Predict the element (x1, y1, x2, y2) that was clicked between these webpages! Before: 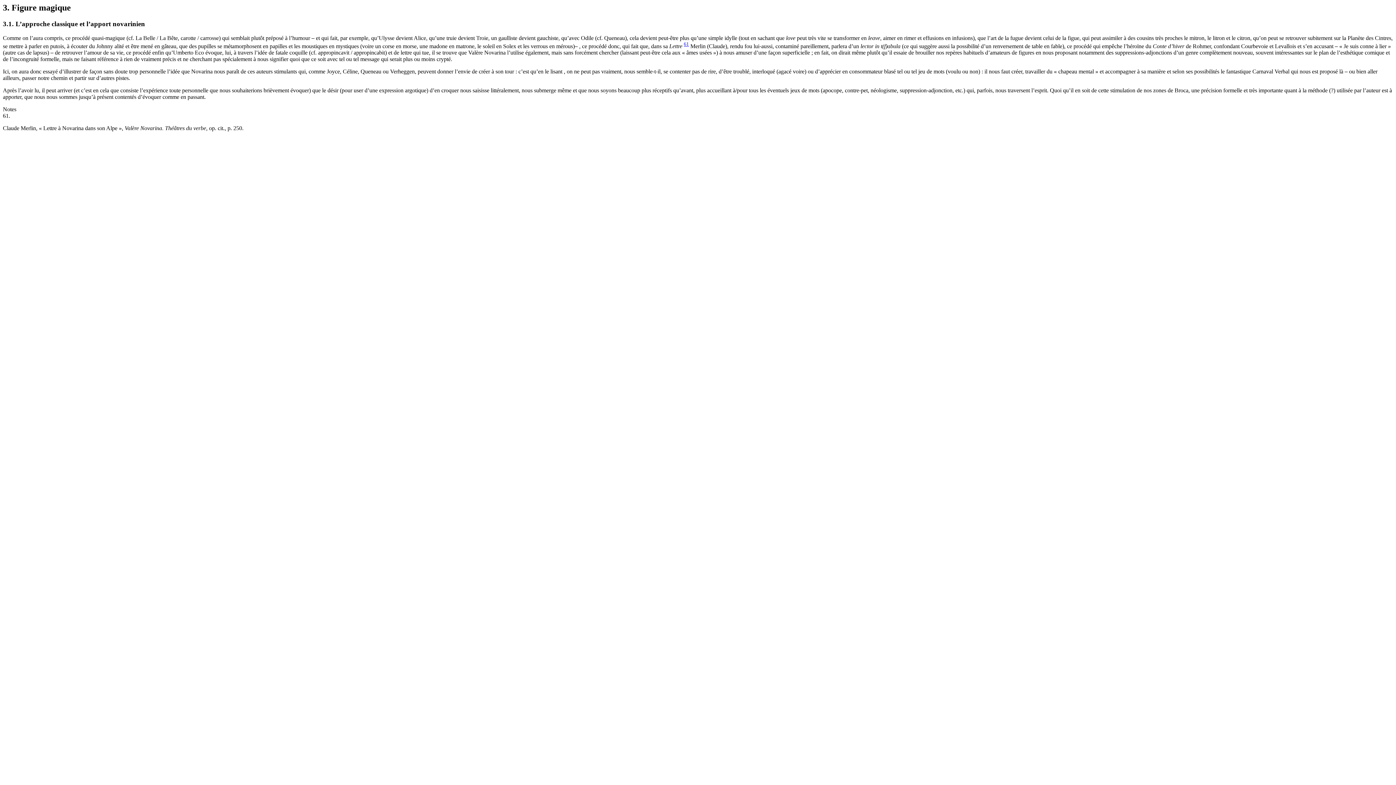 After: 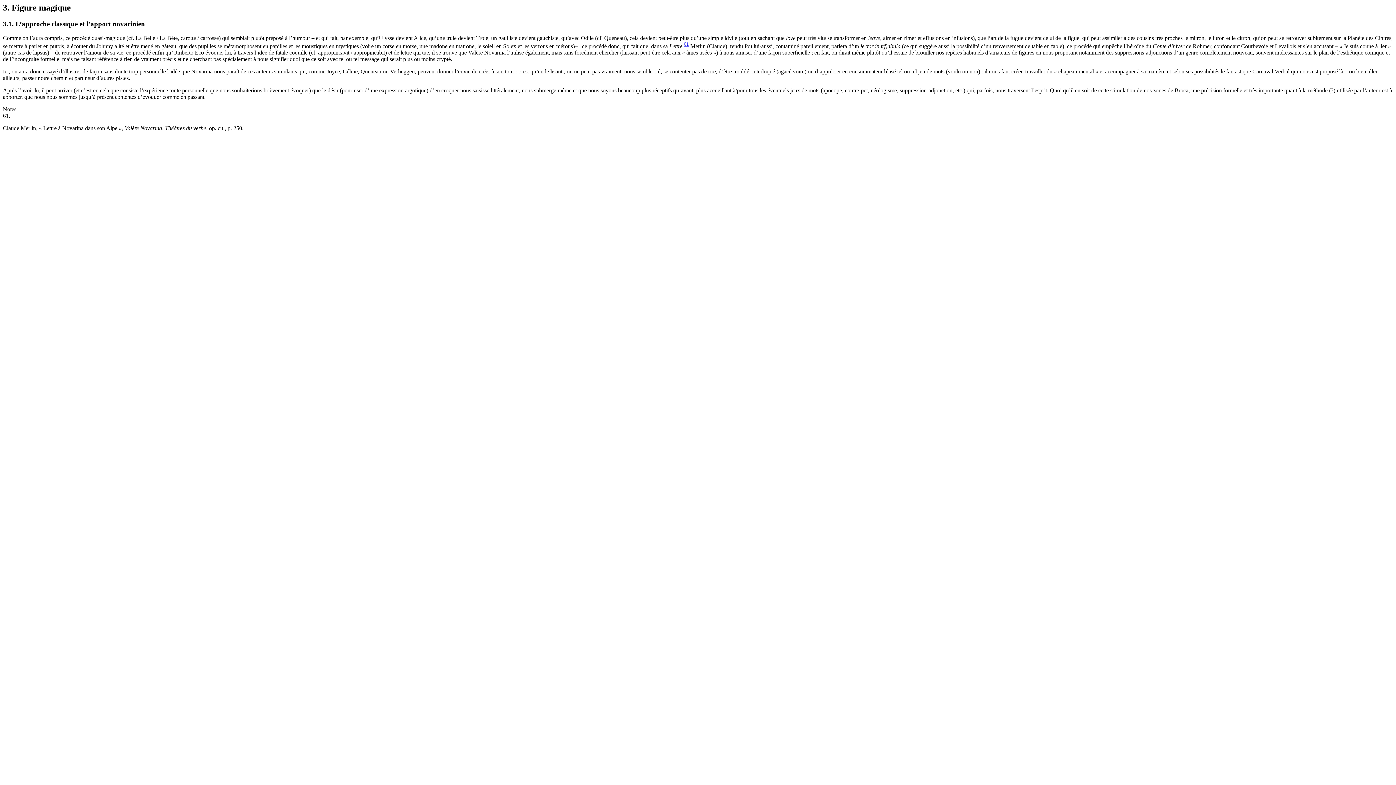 Action: bbox: (684, 42, 689, 49) label: 61